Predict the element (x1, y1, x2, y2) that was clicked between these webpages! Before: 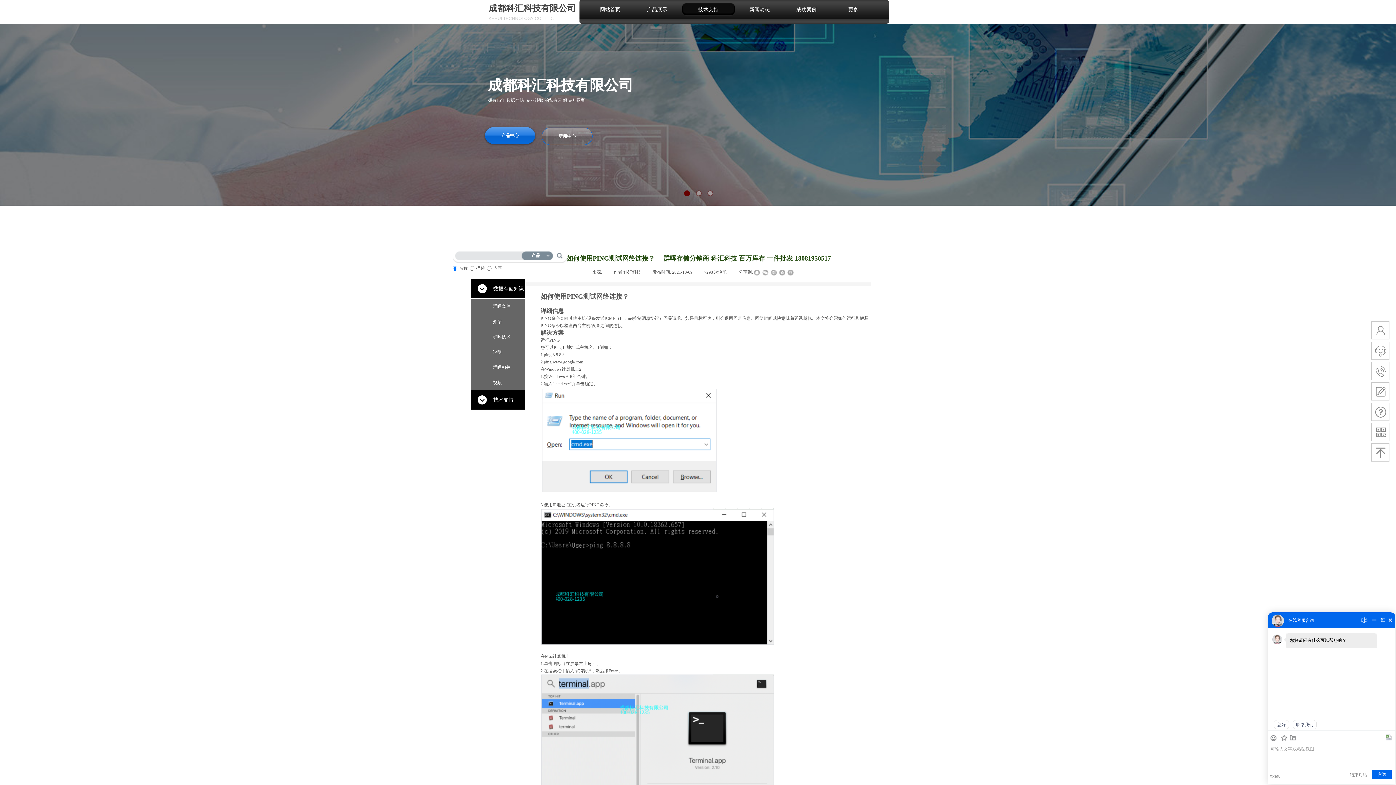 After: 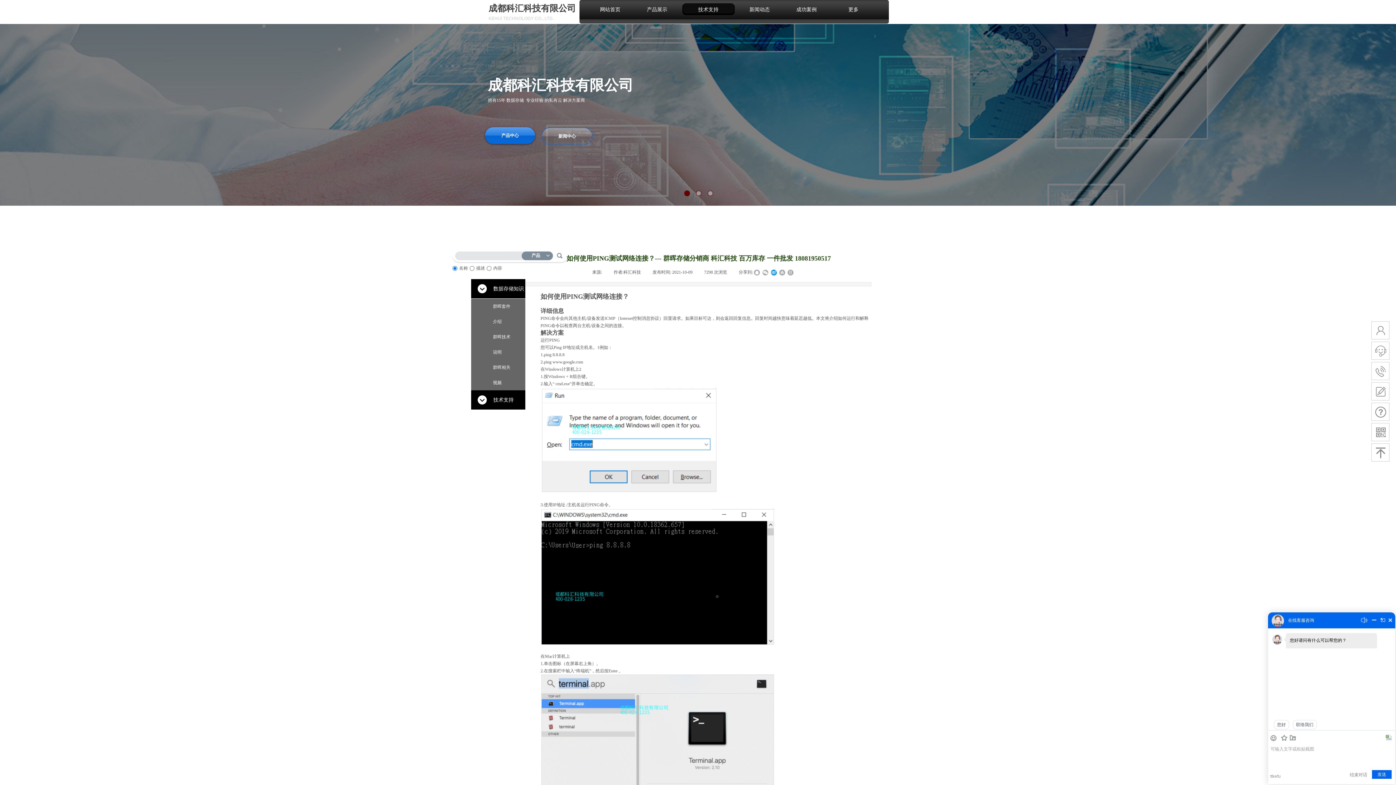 Action: bbox: (770, 269, 777, 275)